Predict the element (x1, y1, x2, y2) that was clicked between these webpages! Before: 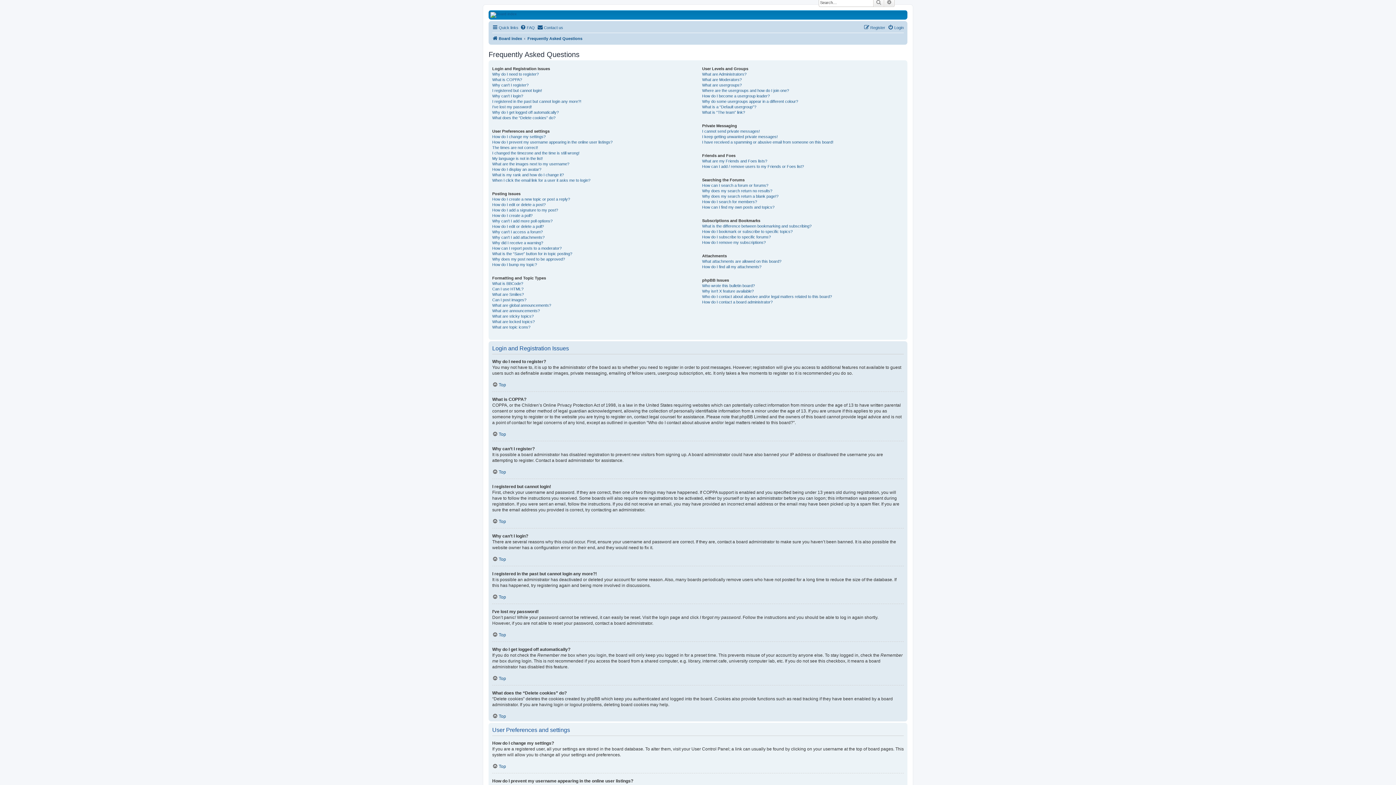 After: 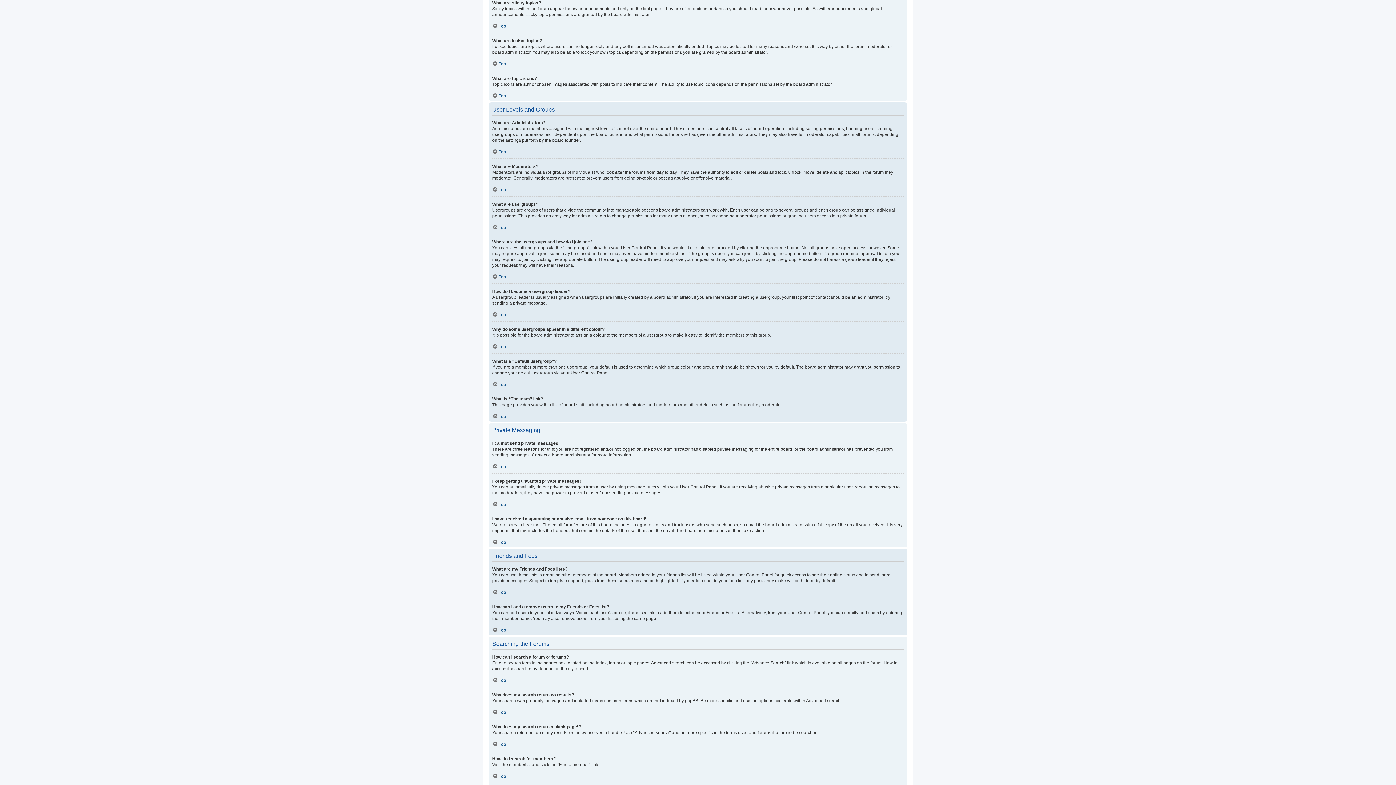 Action: label: What are sticky topics? bbox: (492, 313, 533, 319)